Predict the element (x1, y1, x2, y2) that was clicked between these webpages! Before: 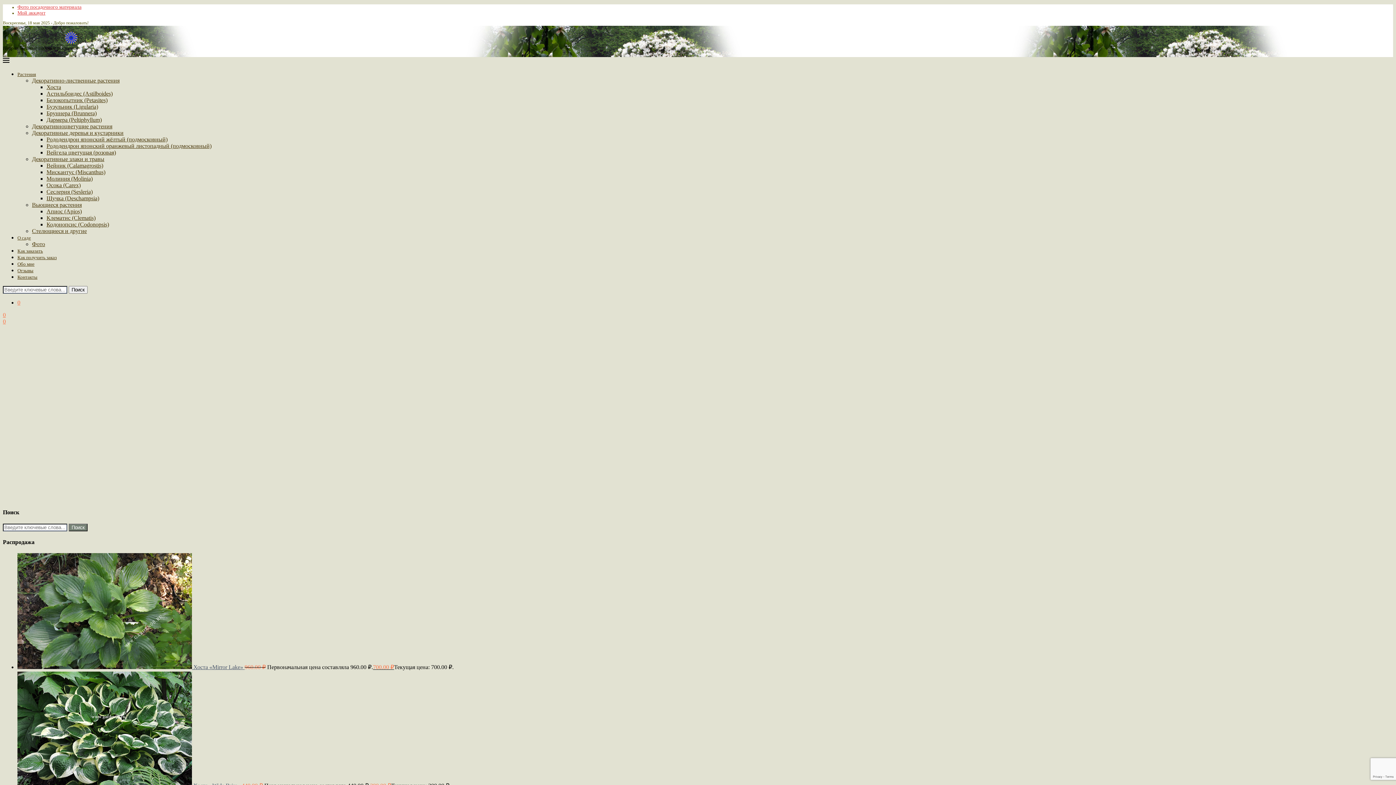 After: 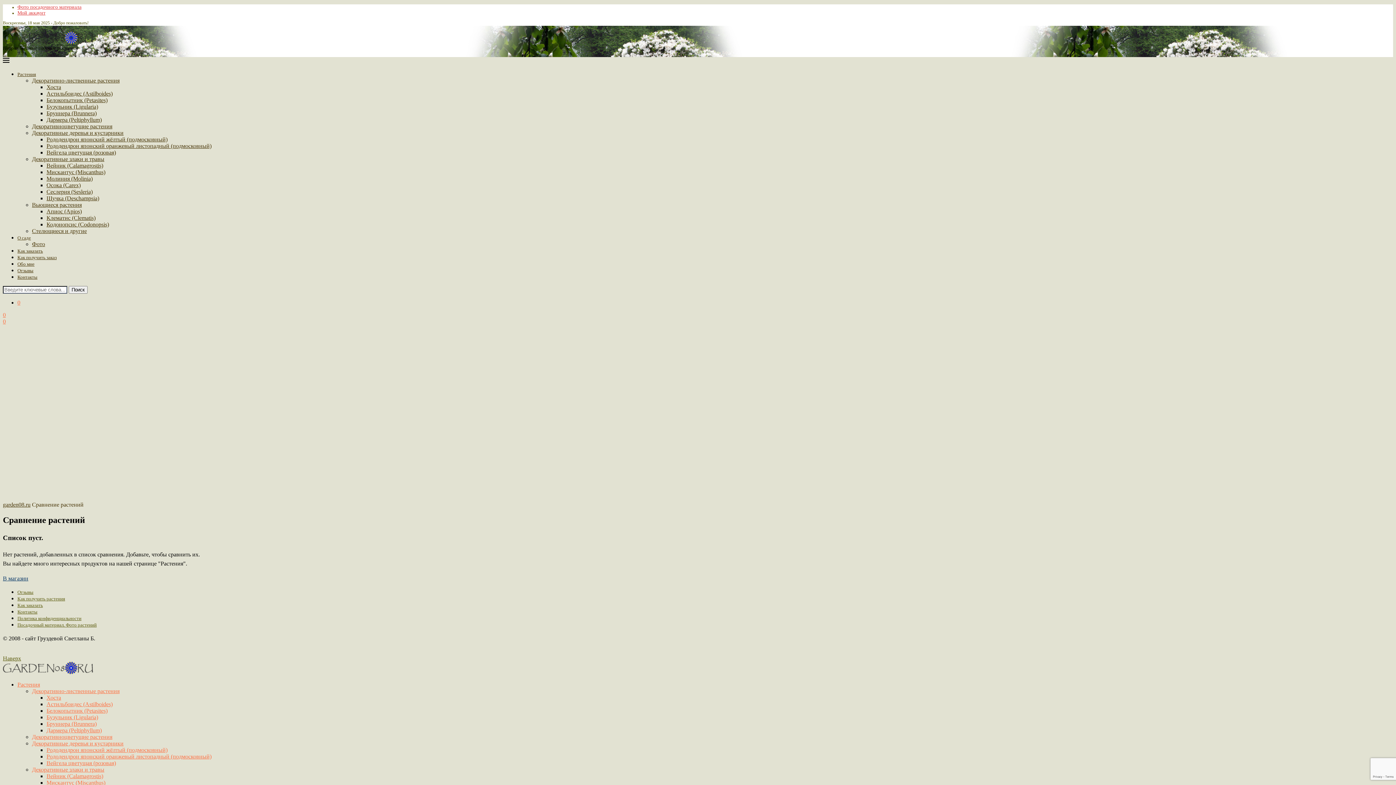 Action: bbox: (2, 312, 5, 318) label: 0